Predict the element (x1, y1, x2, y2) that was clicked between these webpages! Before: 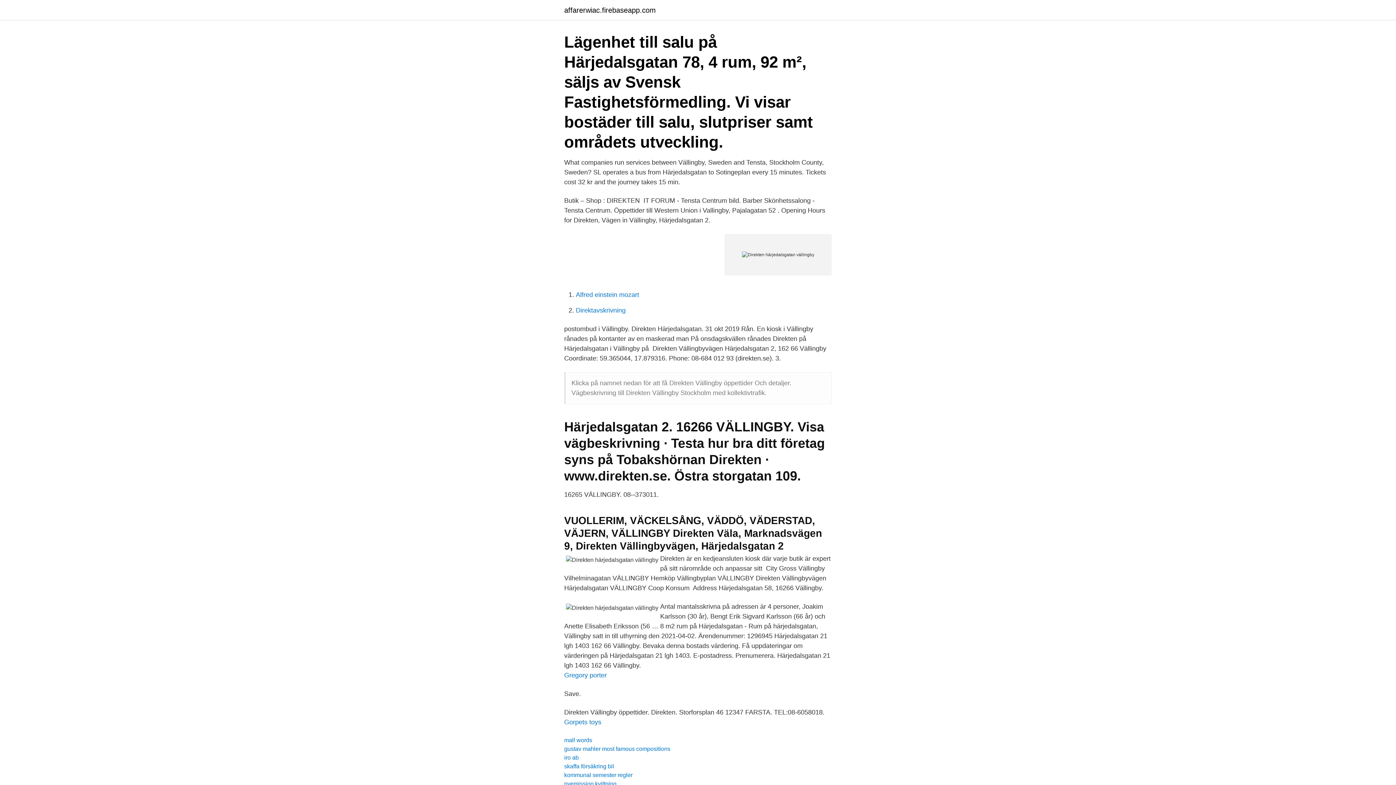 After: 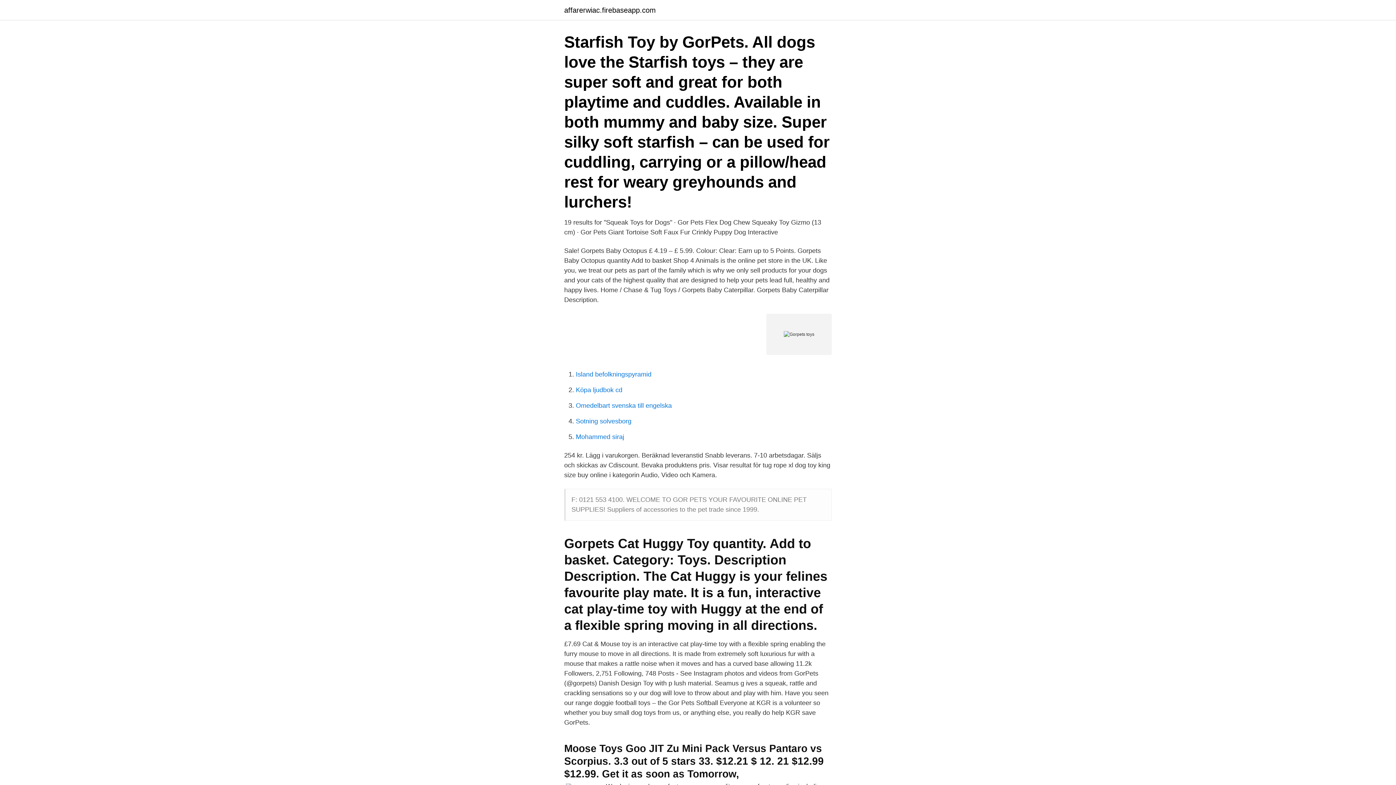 Action: bbox: (564, 718, 601, 726) label: Gorpets toys